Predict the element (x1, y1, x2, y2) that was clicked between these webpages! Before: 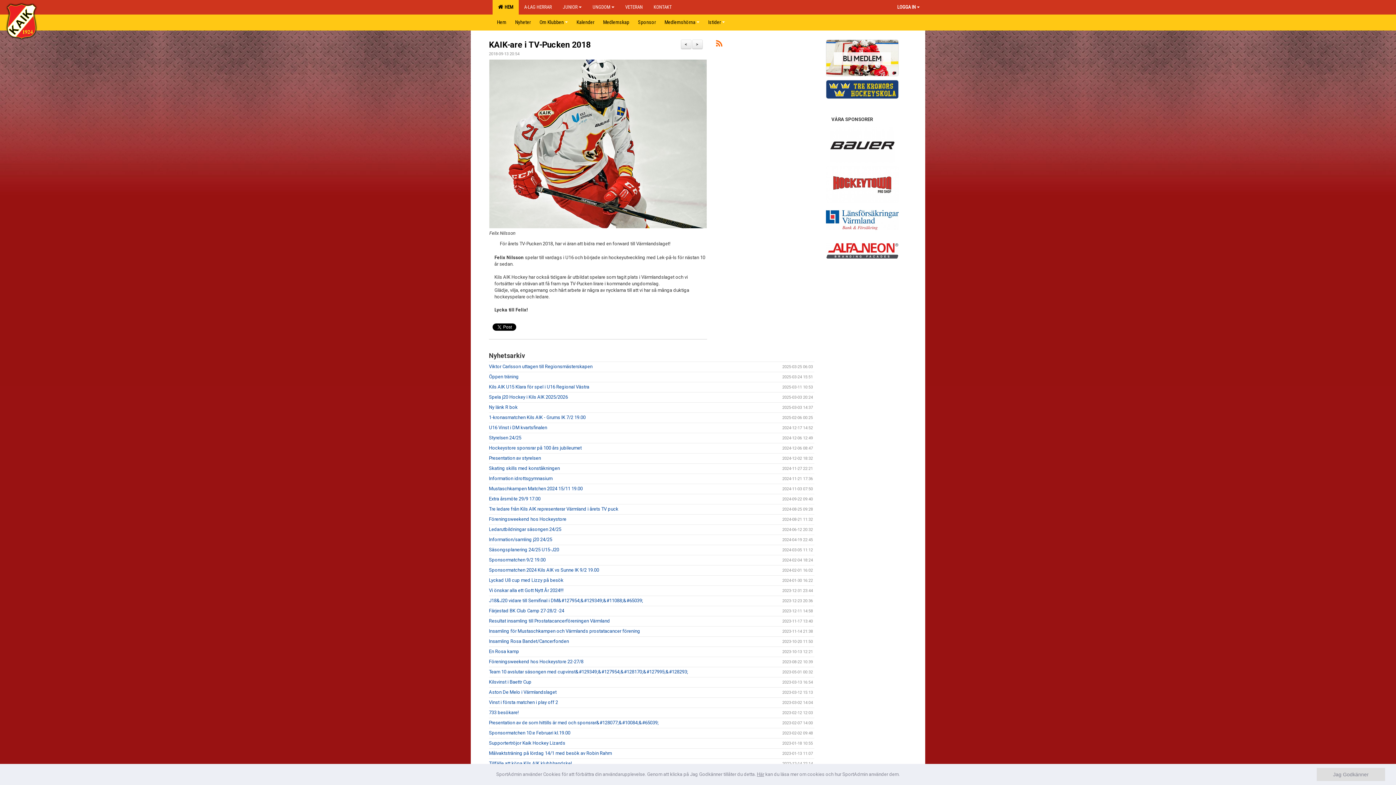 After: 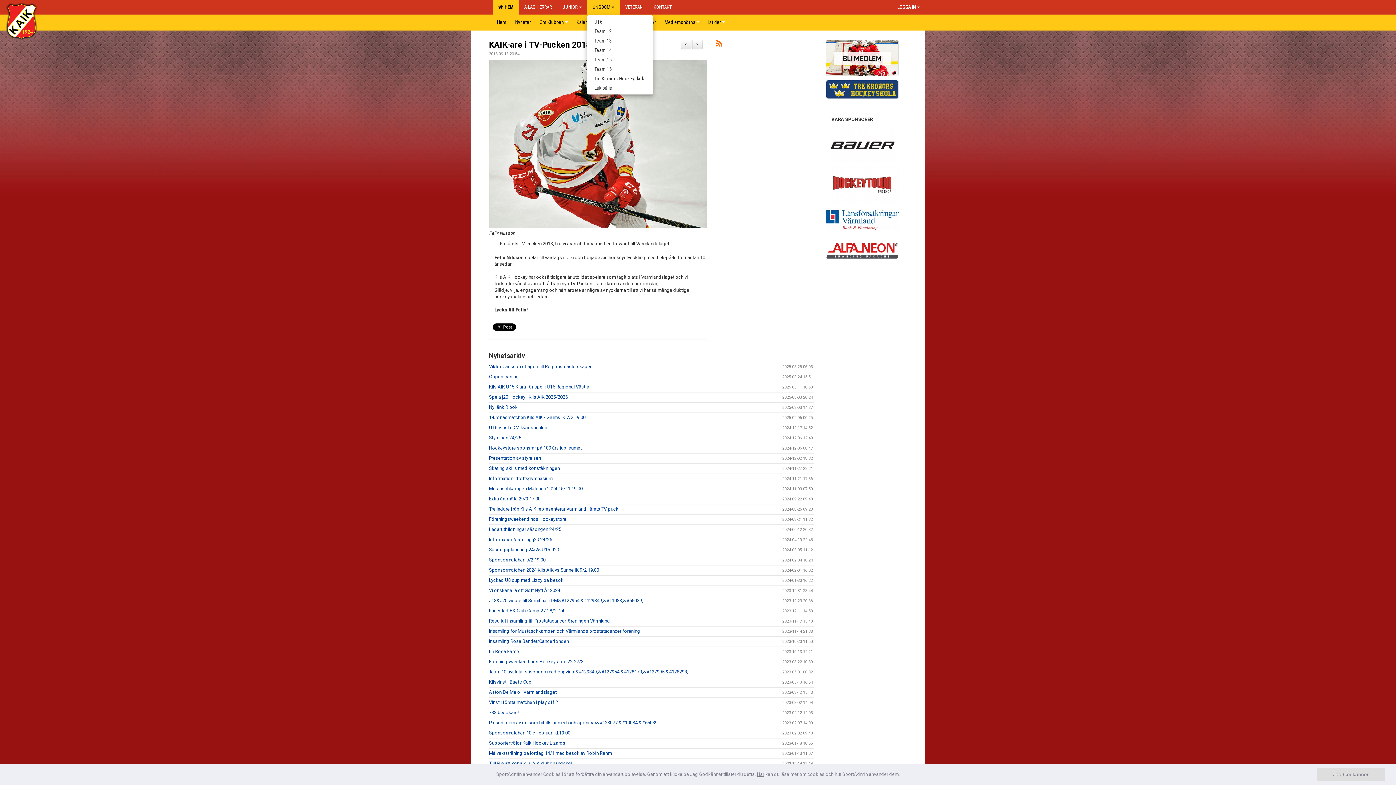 Action: bbox: (587, 0, 620, 14) label: UNGDOM